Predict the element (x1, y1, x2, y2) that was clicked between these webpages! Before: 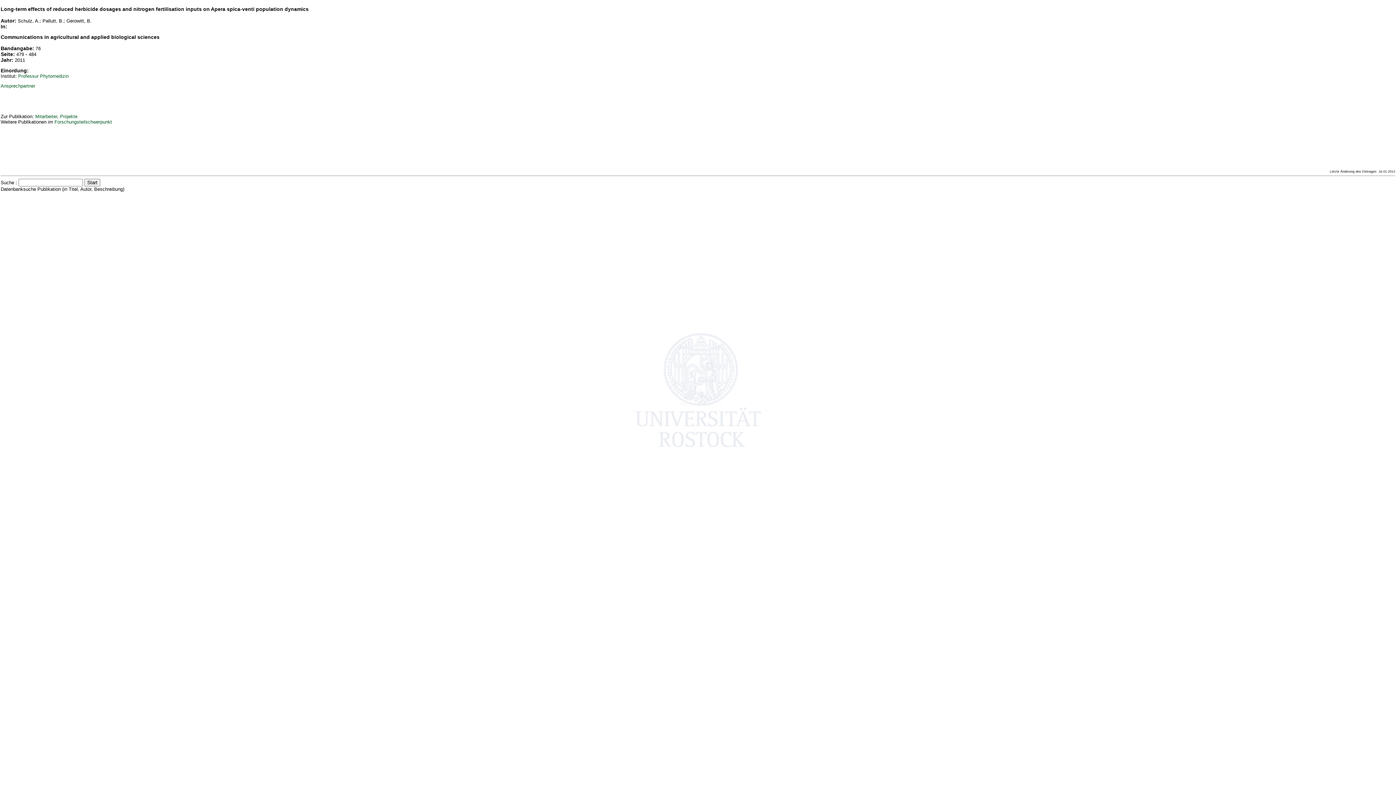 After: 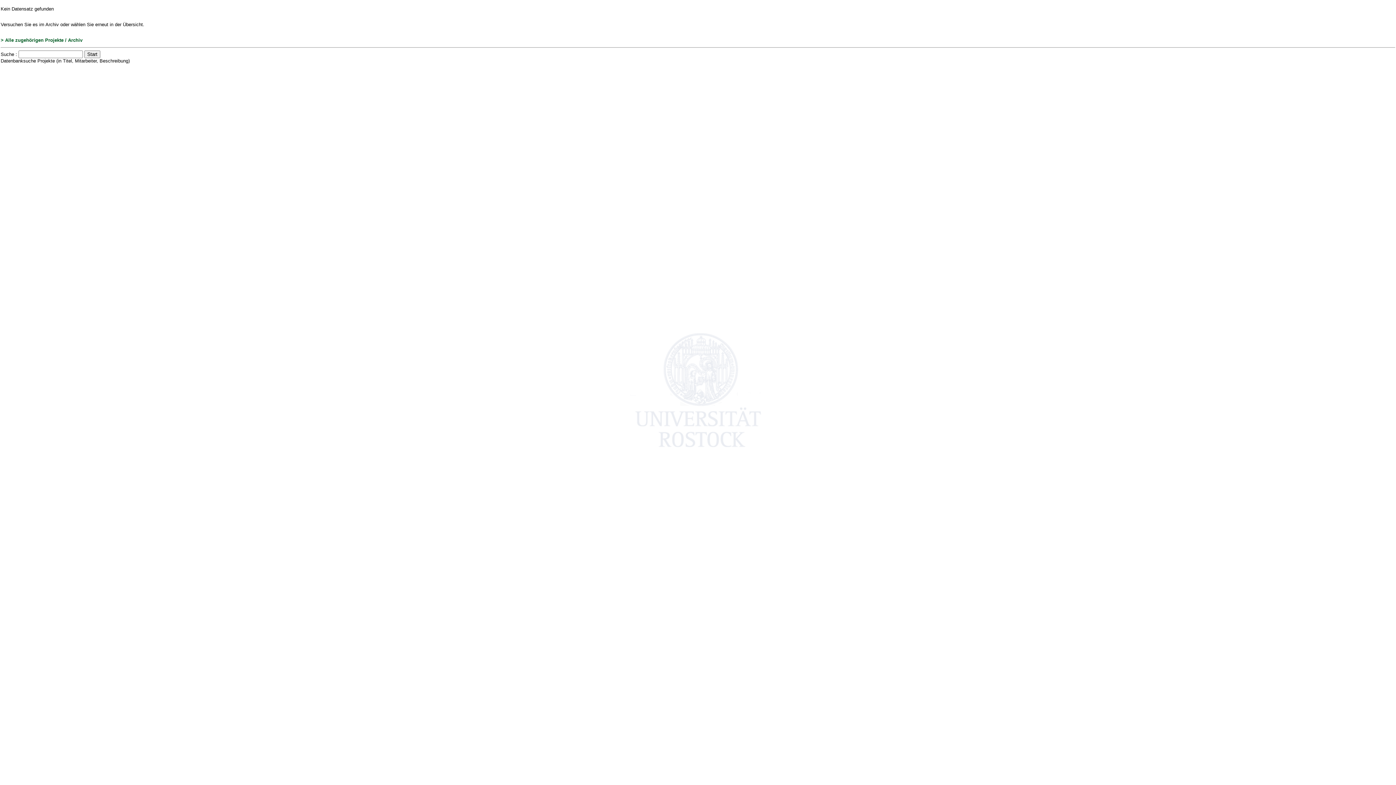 Action: bbox: (60, 113, 77, 119) label: Projekte